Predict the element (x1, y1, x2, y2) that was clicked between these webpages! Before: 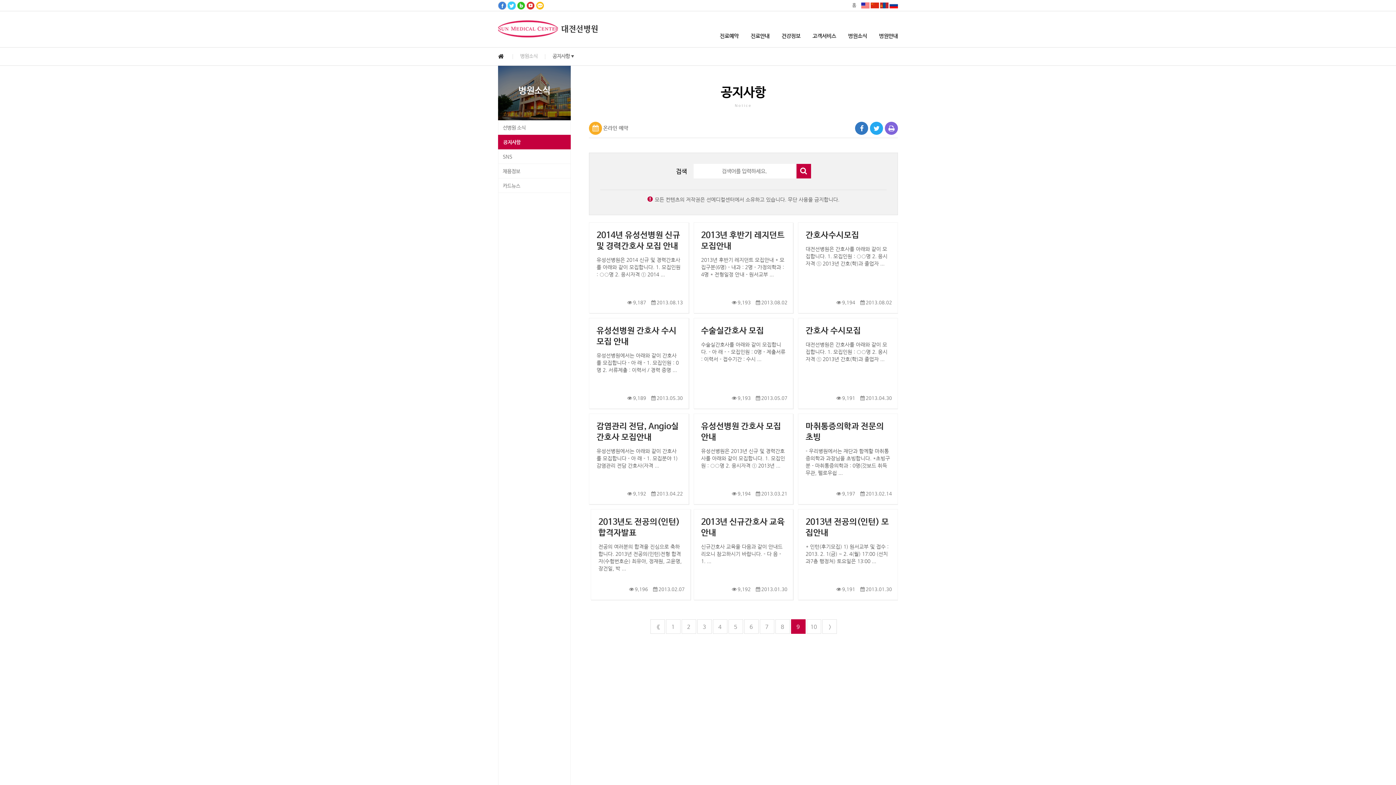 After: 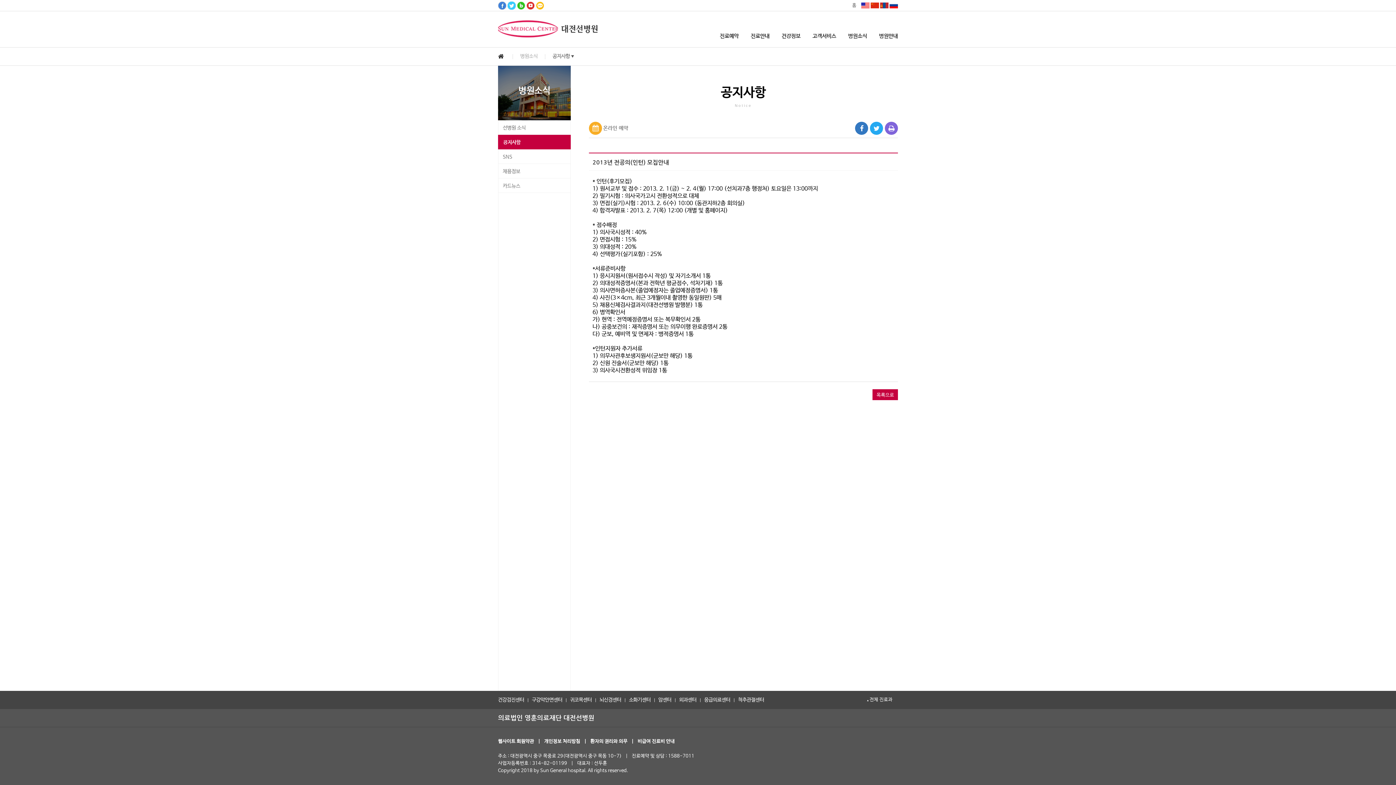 Action: bbox: (798, 509, 898, 600) label: 2013년 전공의(인턴) 모집안내
* 인턴(후기모집) 1) 원서교부 및 접수 : 2013. 2. 1(금) ~ 2. 4(월) 17:00 (선치과7층 행정처) 토요일은 13:00 ...
 9,191     2013.01.30